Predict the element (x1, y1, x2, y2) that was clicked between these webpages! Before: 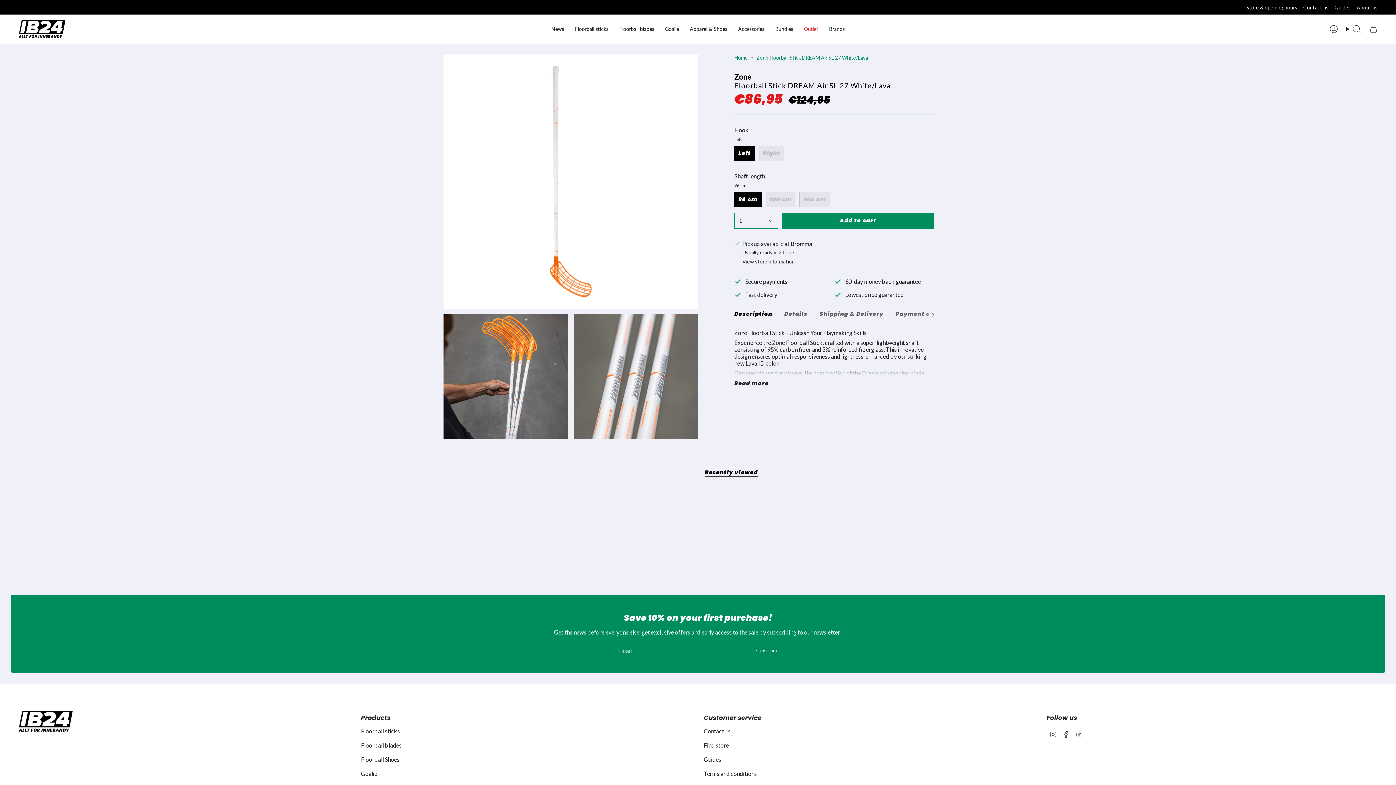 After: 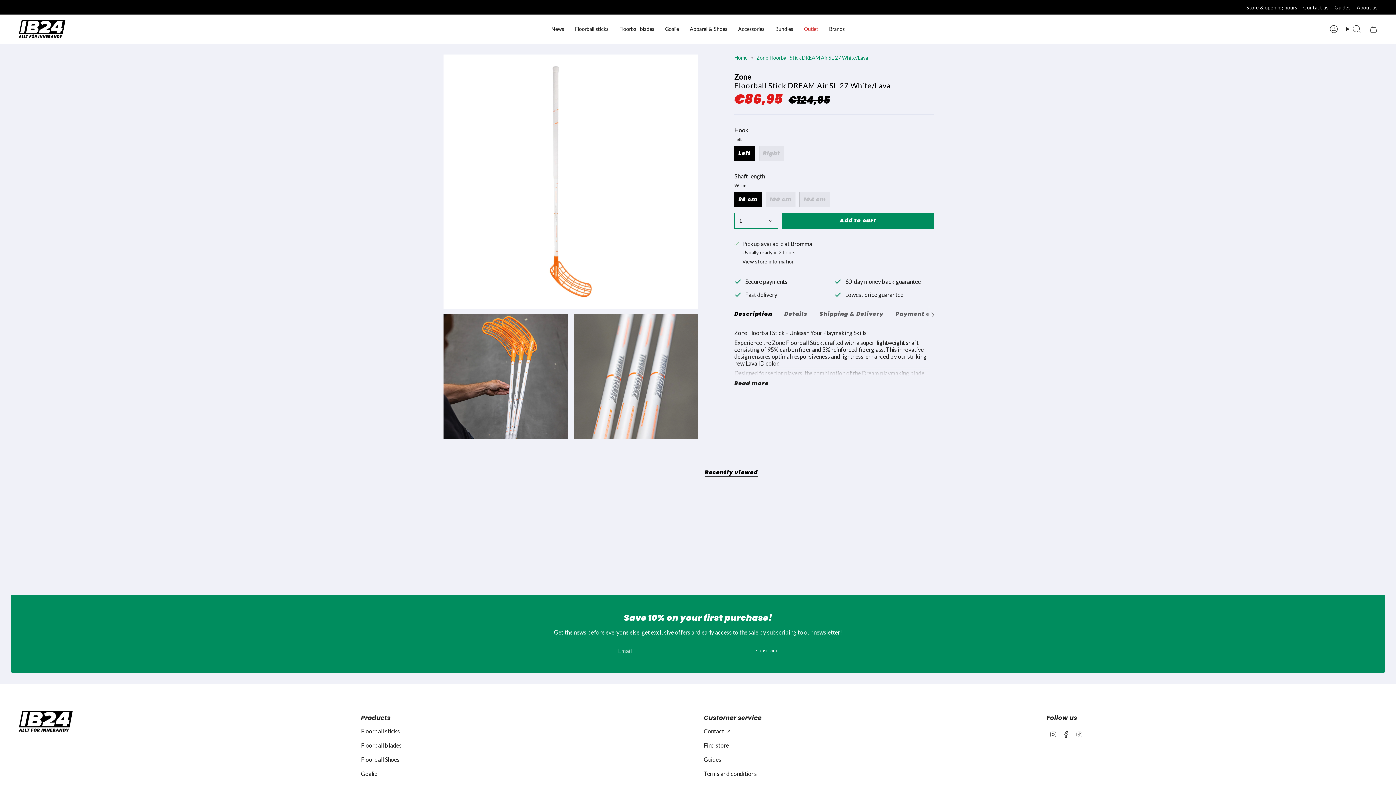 Action: label: TikTok bbox: (1076, 730, 1083, 737)